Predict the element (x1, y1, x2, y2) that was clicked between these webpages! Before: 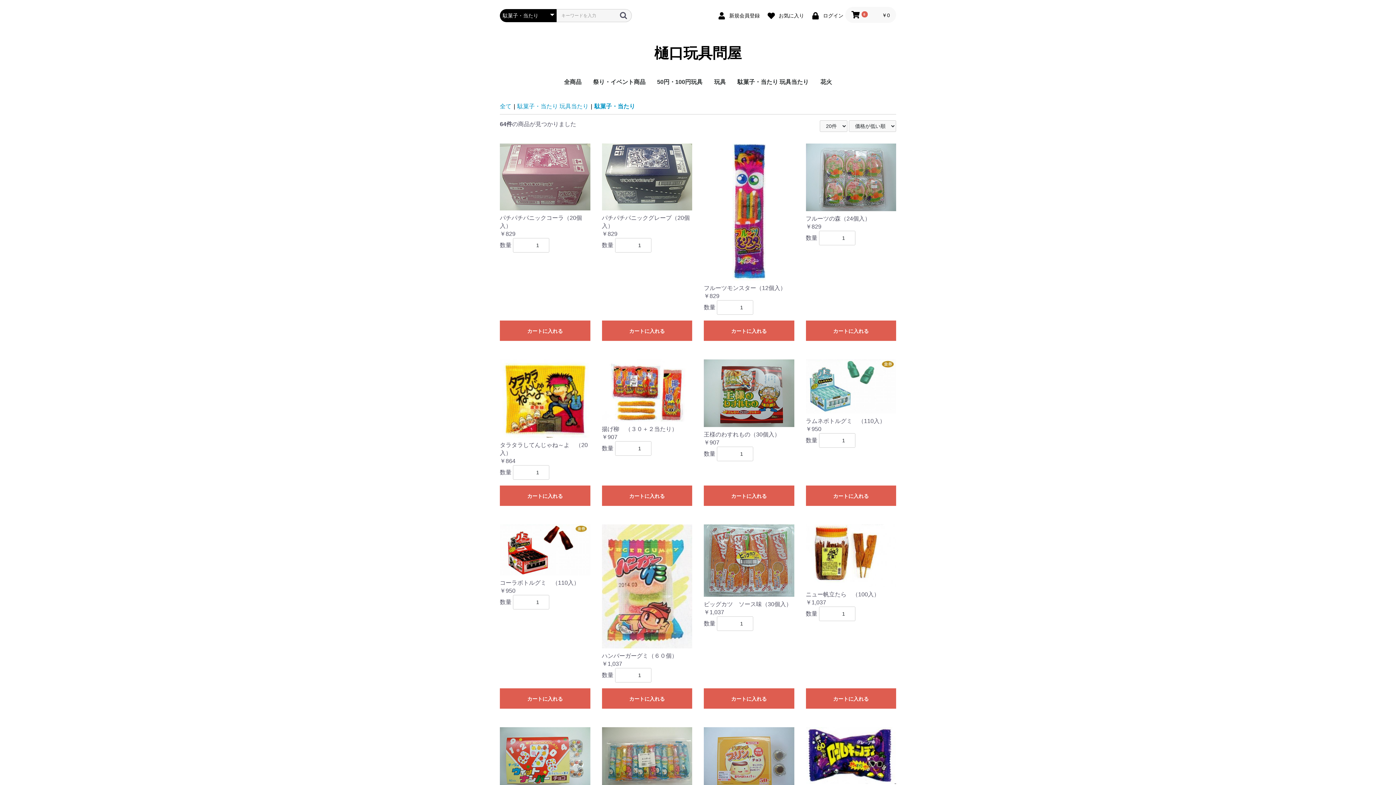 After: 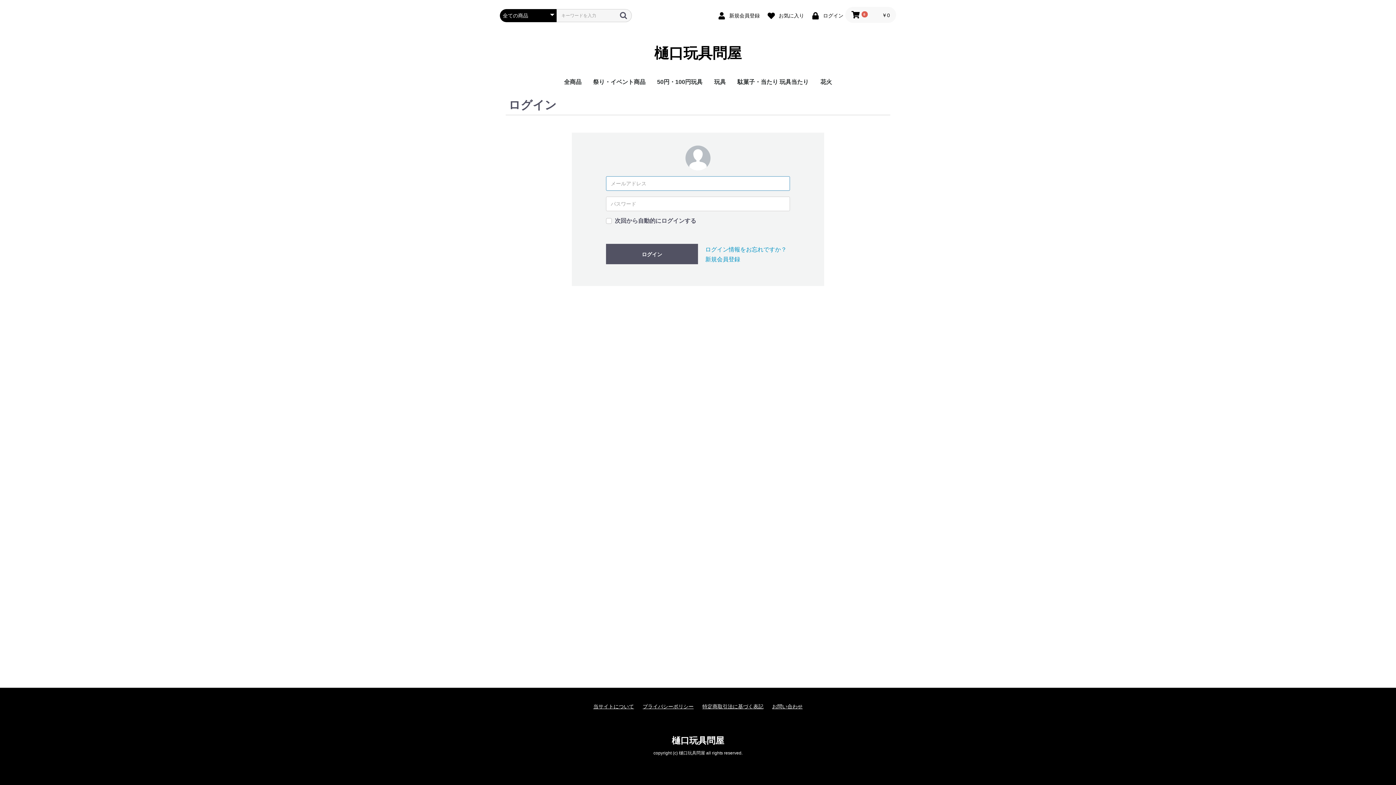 Action: bbox: (763, 9, 806, 20) label:  お気に入り